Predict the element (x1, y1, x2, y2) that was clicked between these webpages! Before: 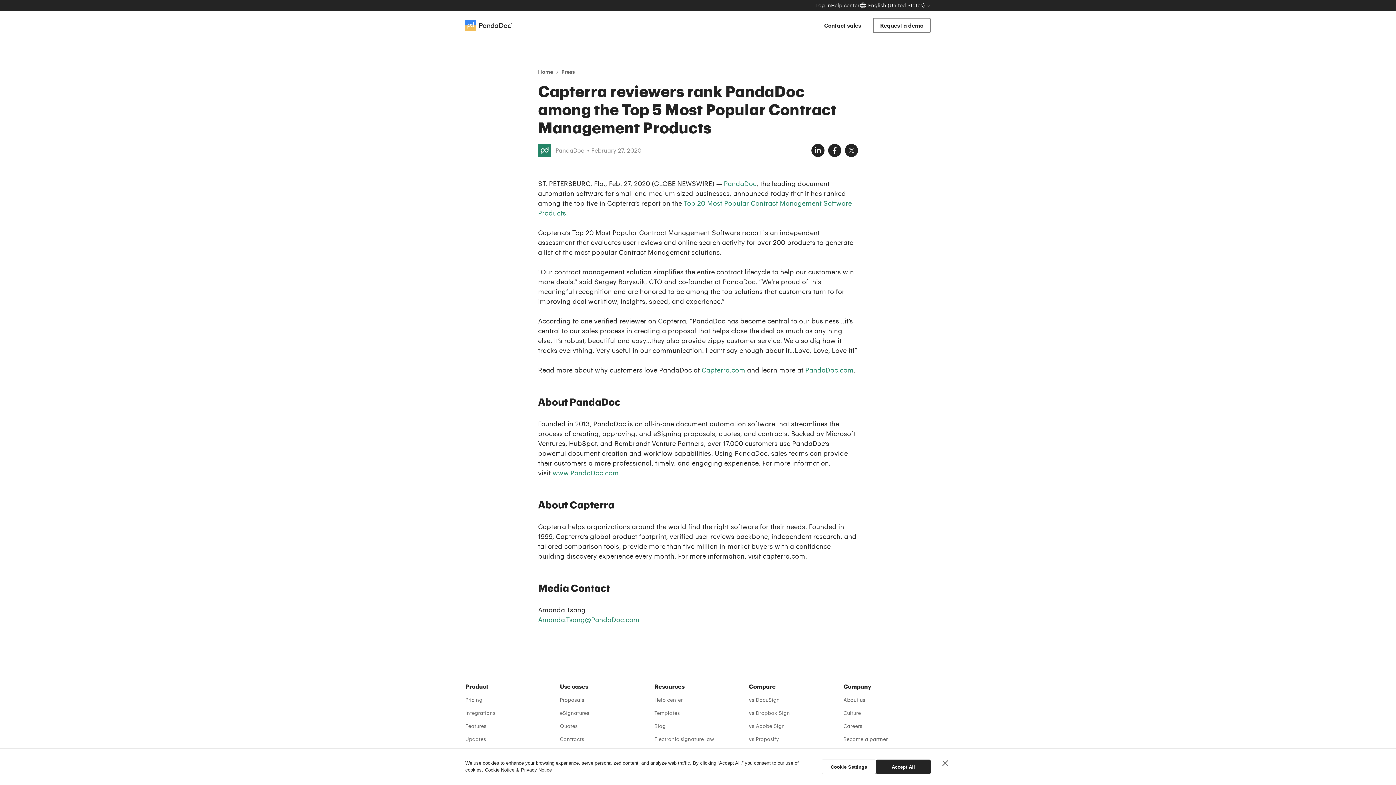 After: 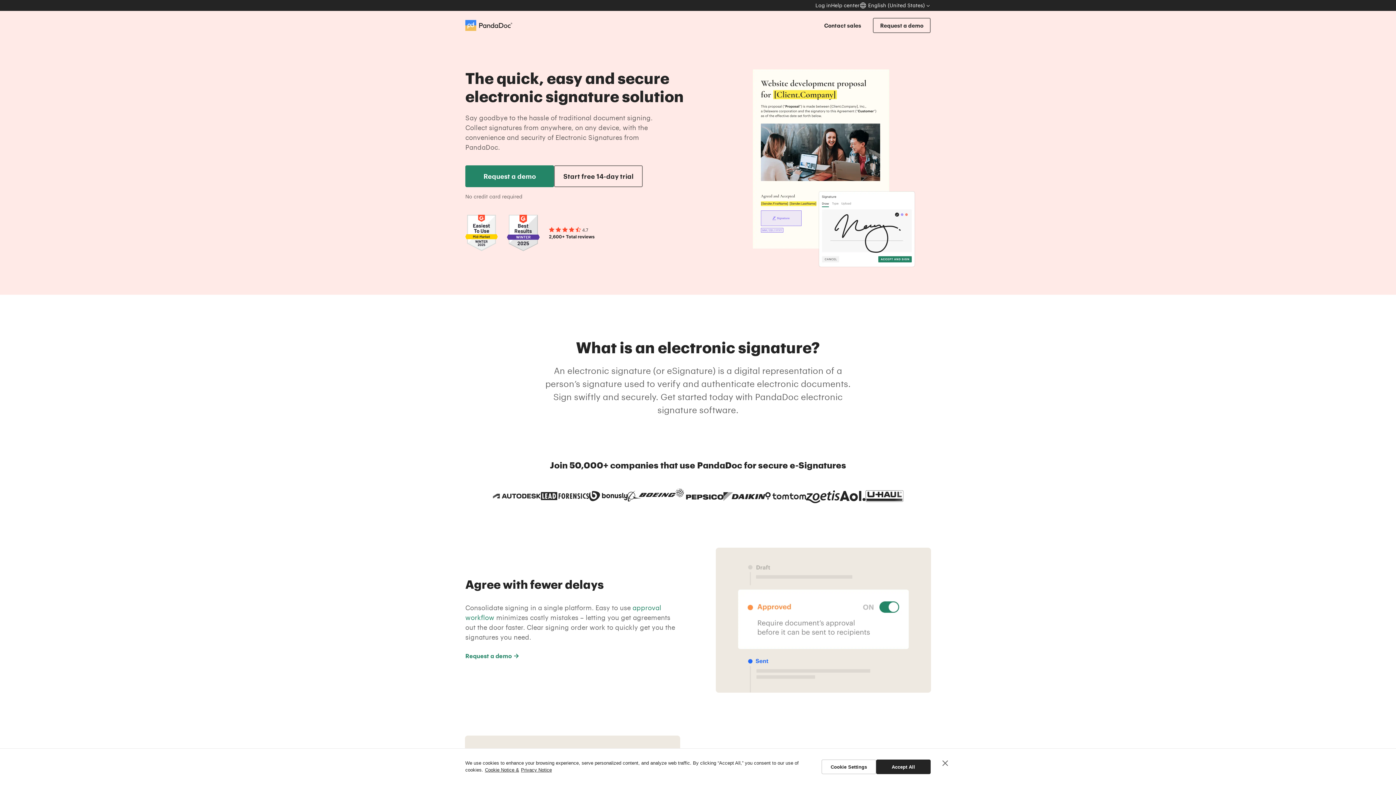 Action: bbox: (560, 706, 589, 720) label: eSignatures